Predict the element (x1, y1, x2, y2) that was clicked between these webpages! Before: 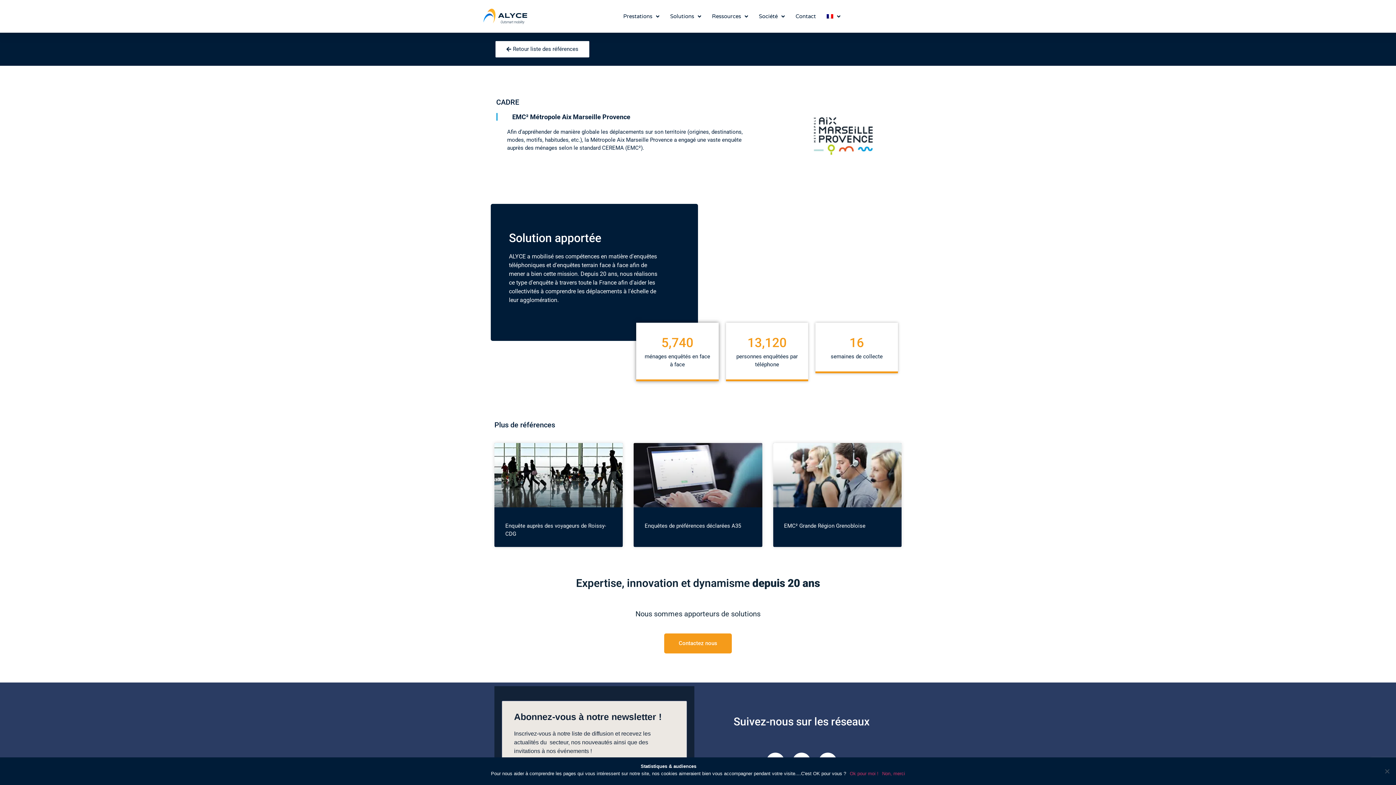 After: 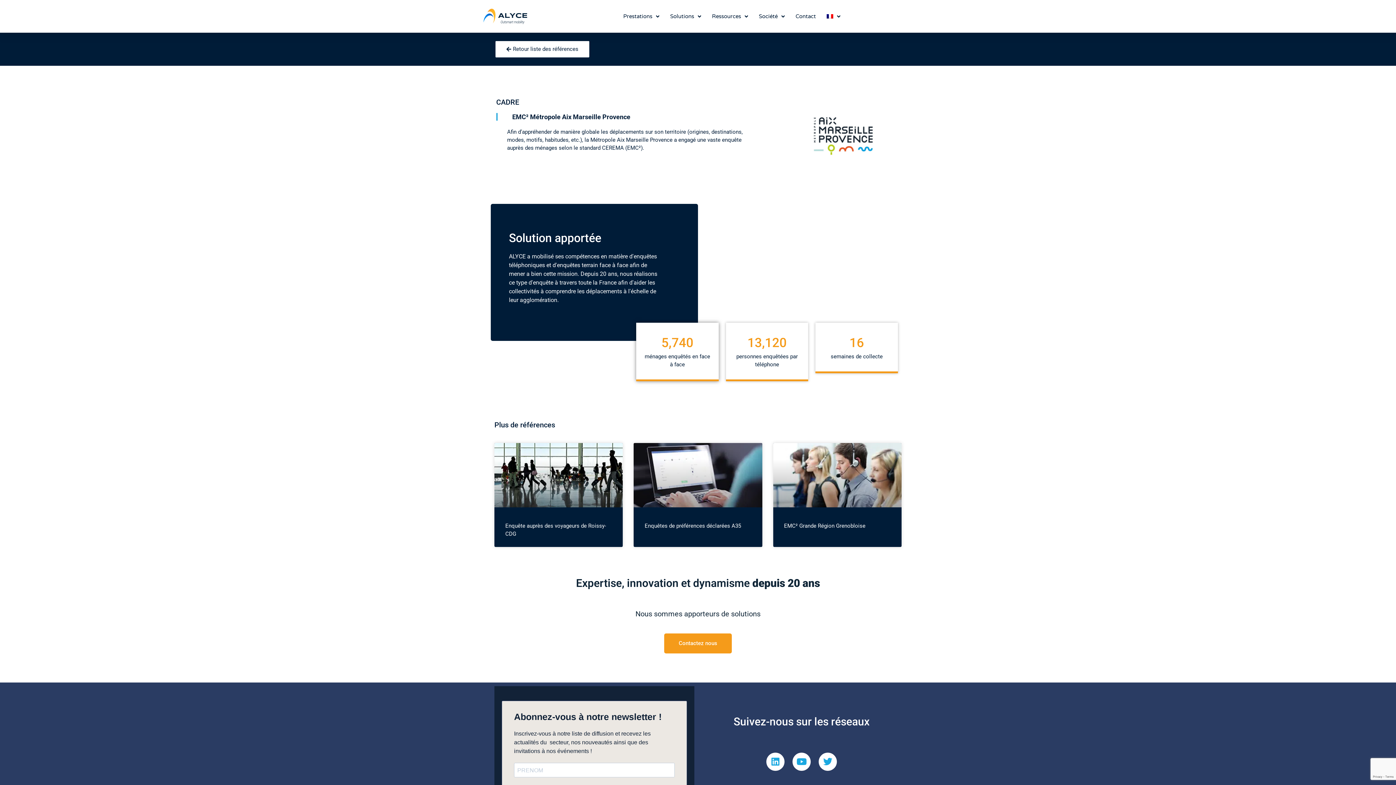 Action: bbox: (882, 770, 905, 777) label: Non, merci